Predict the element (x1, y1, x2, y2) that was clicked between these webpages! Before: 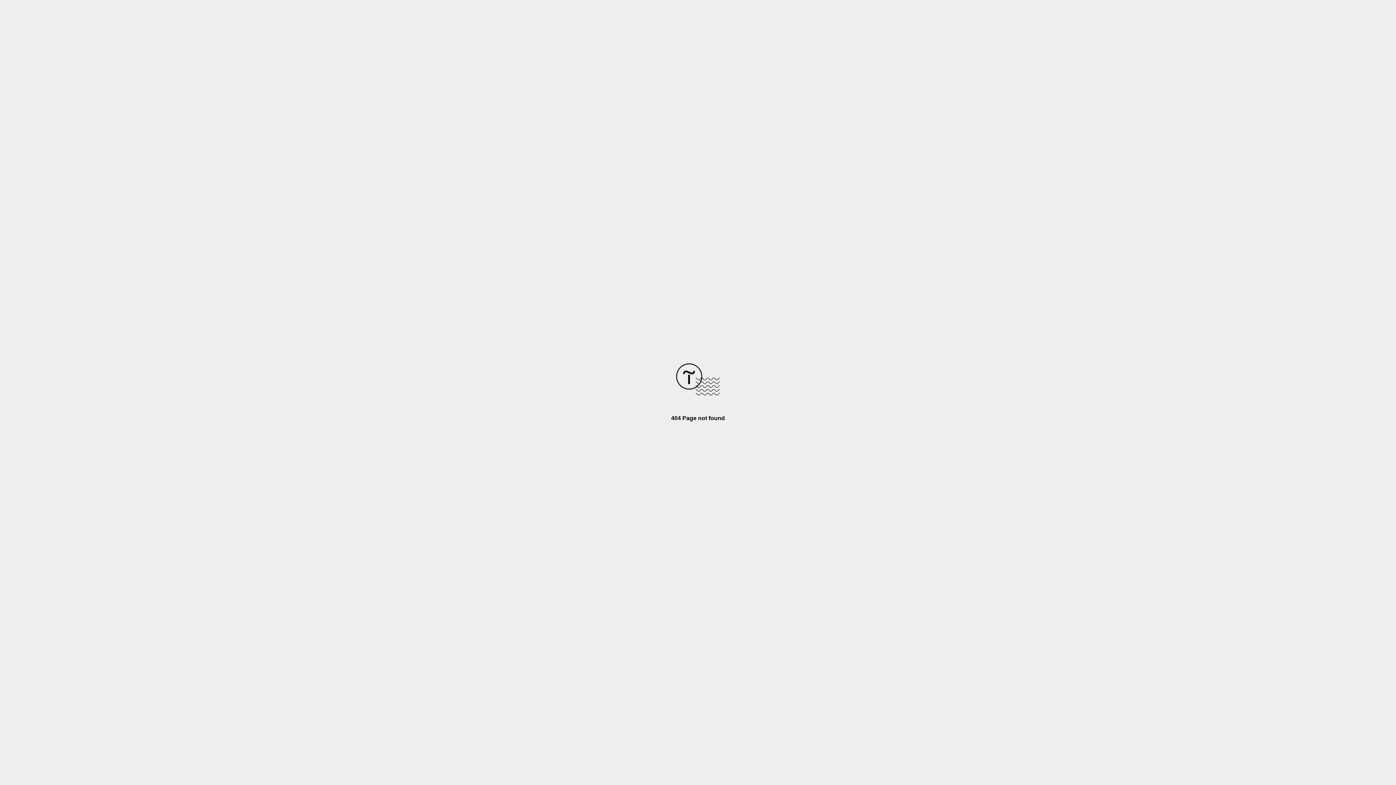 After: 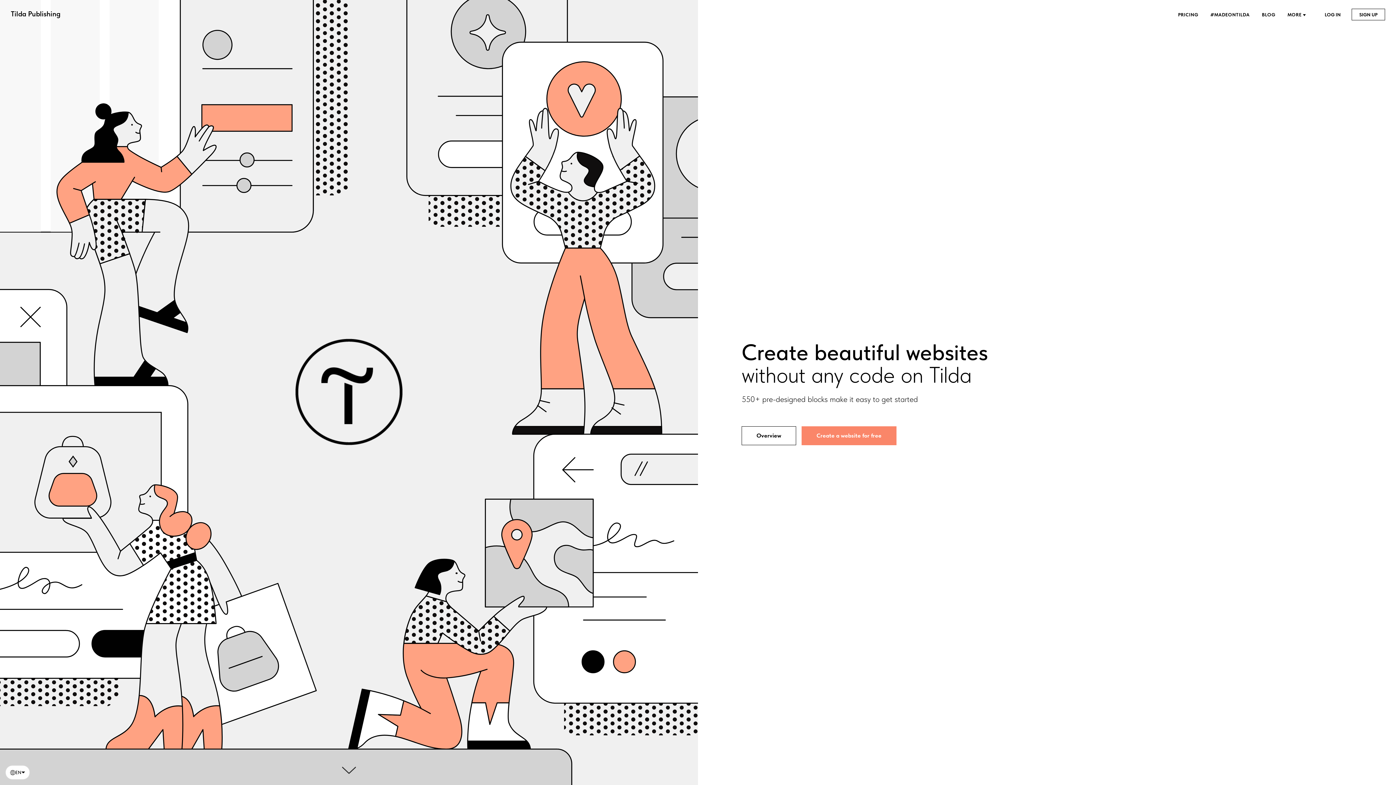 Action: bbox: (676, 390, 720, 396)